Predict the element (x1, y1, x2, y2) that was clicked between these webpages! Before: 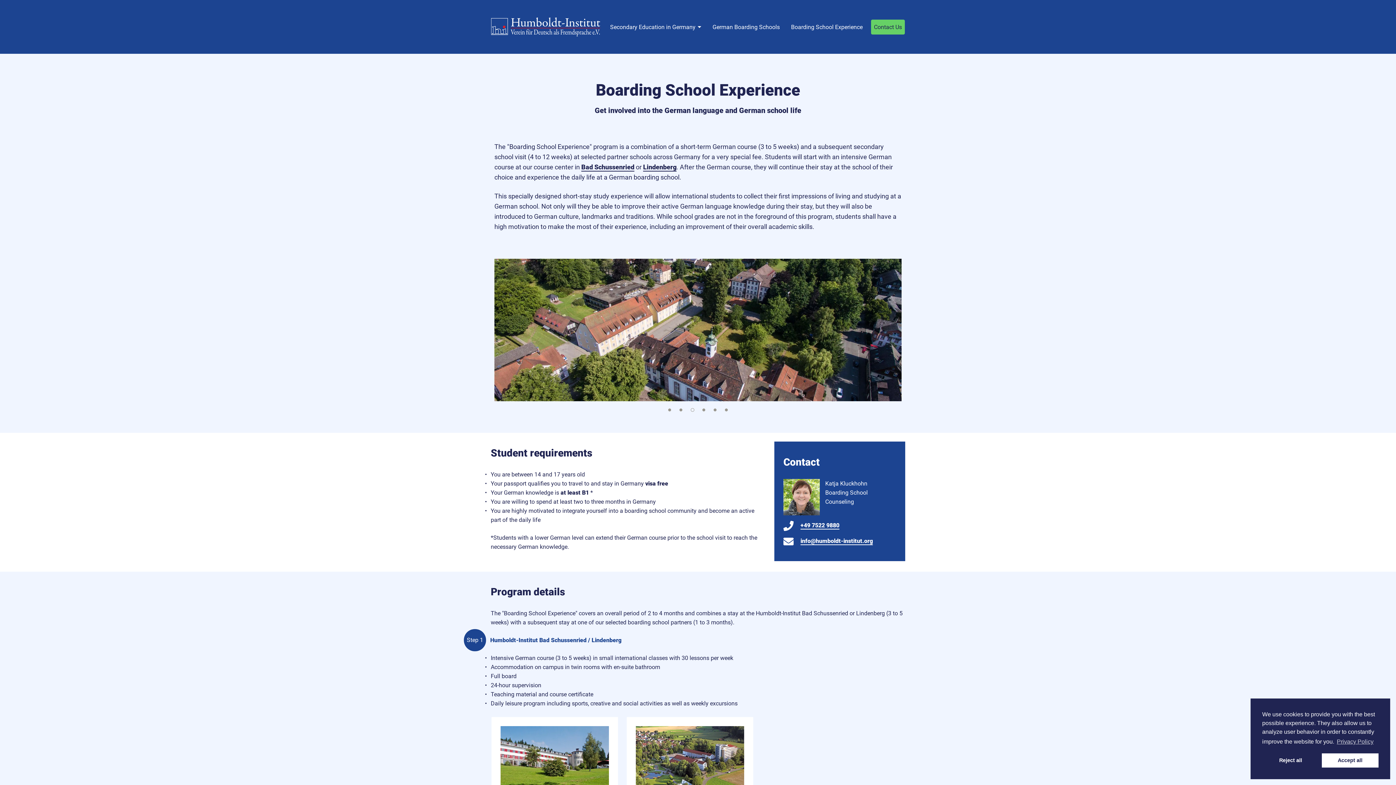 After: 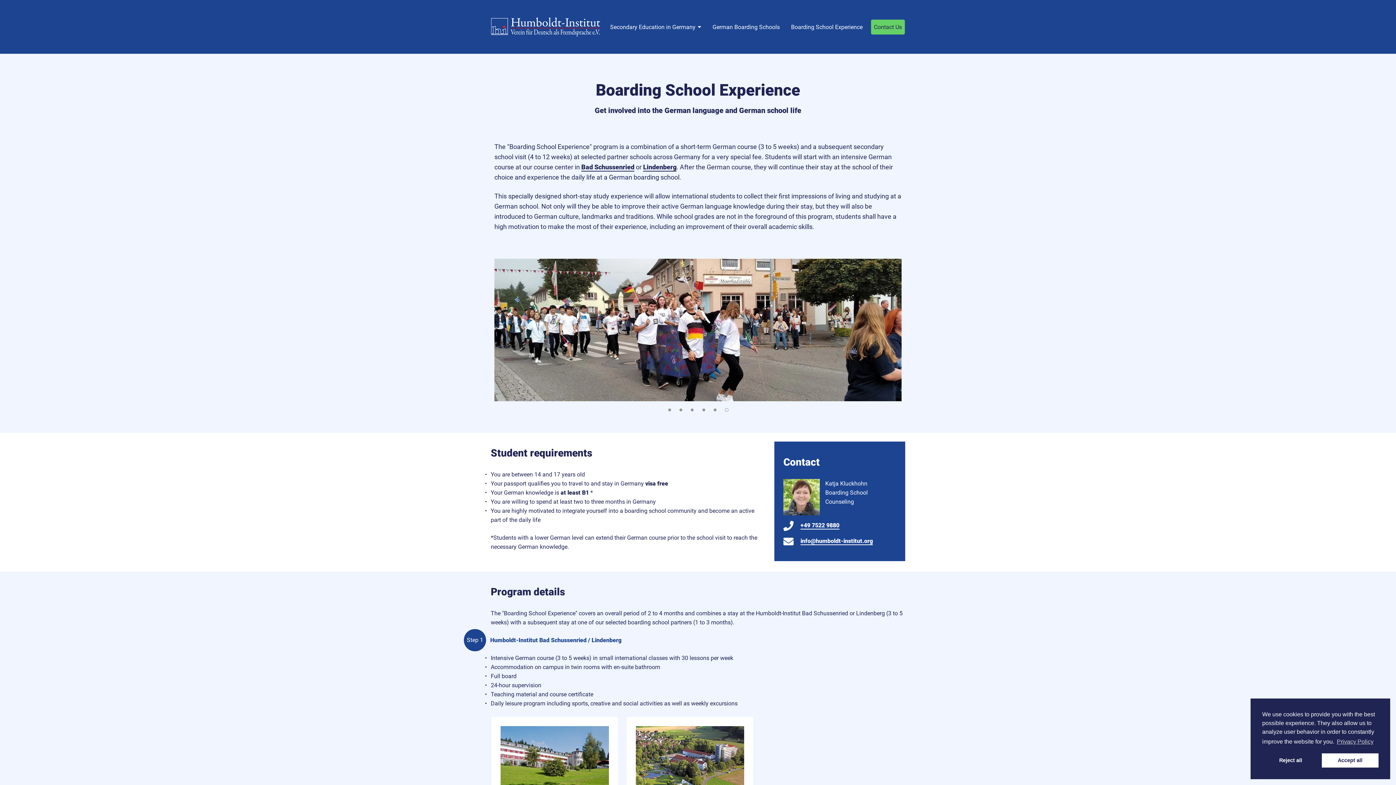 Action: bbox: (720, 405, 732, 415)